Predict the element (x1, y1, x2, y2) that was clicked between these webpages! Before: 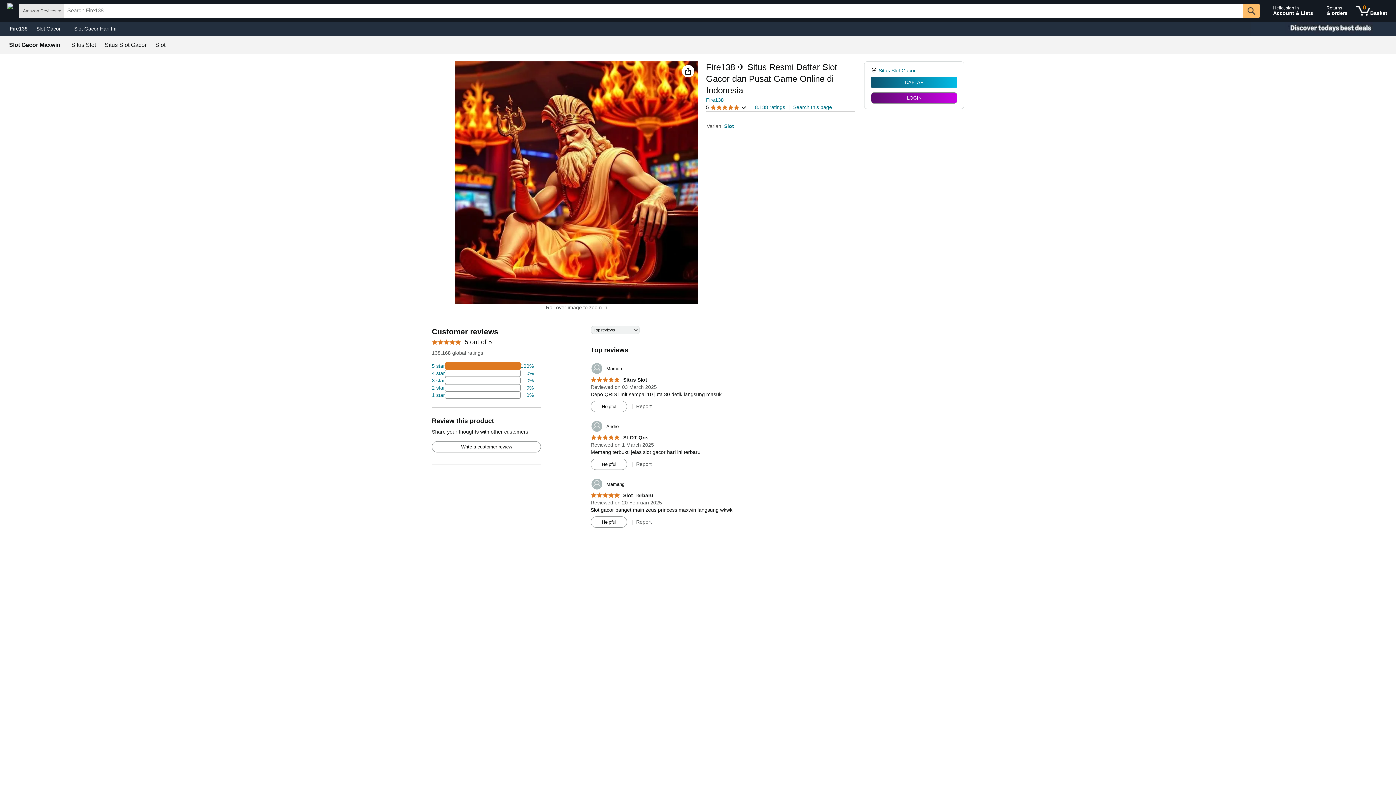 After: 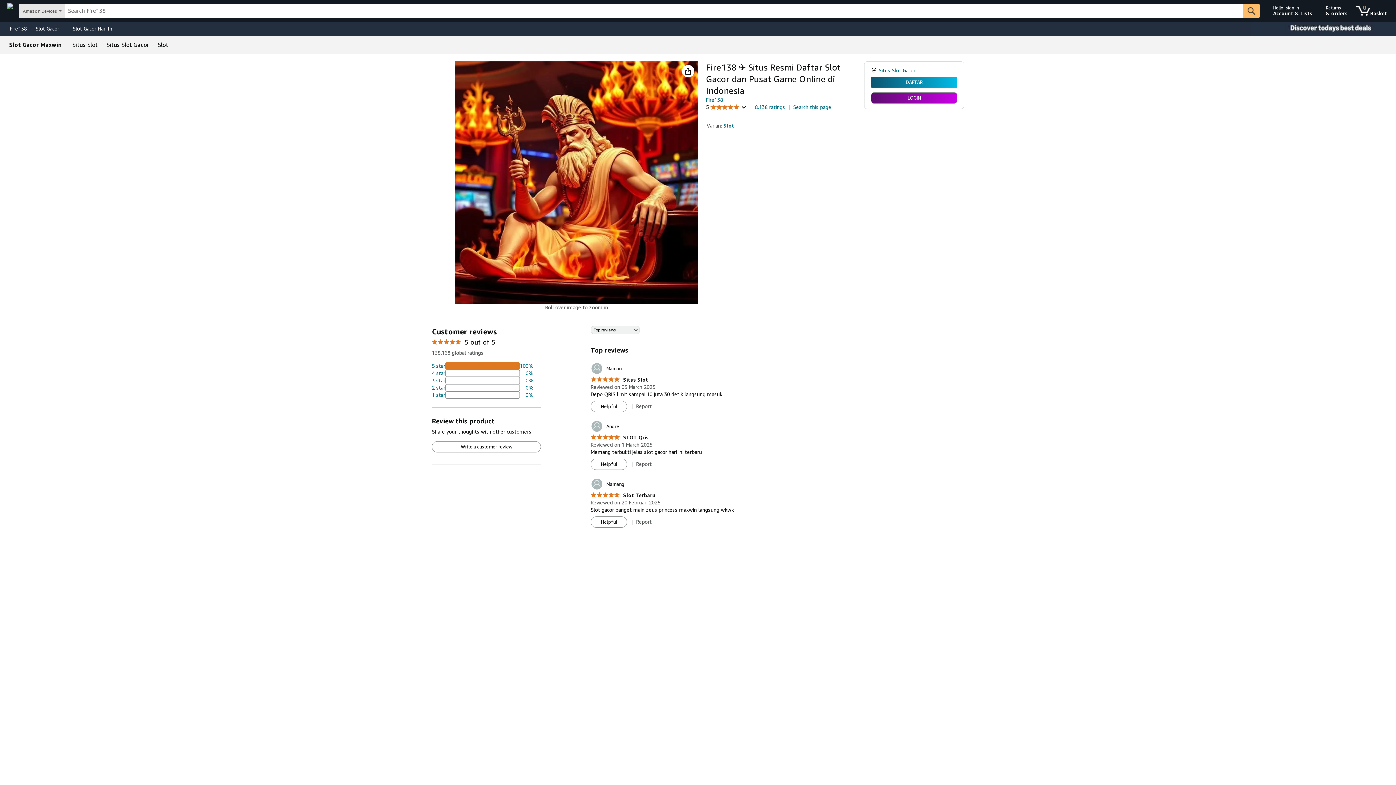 Action: label: Slot bbox: (155, 42, 165, 48)